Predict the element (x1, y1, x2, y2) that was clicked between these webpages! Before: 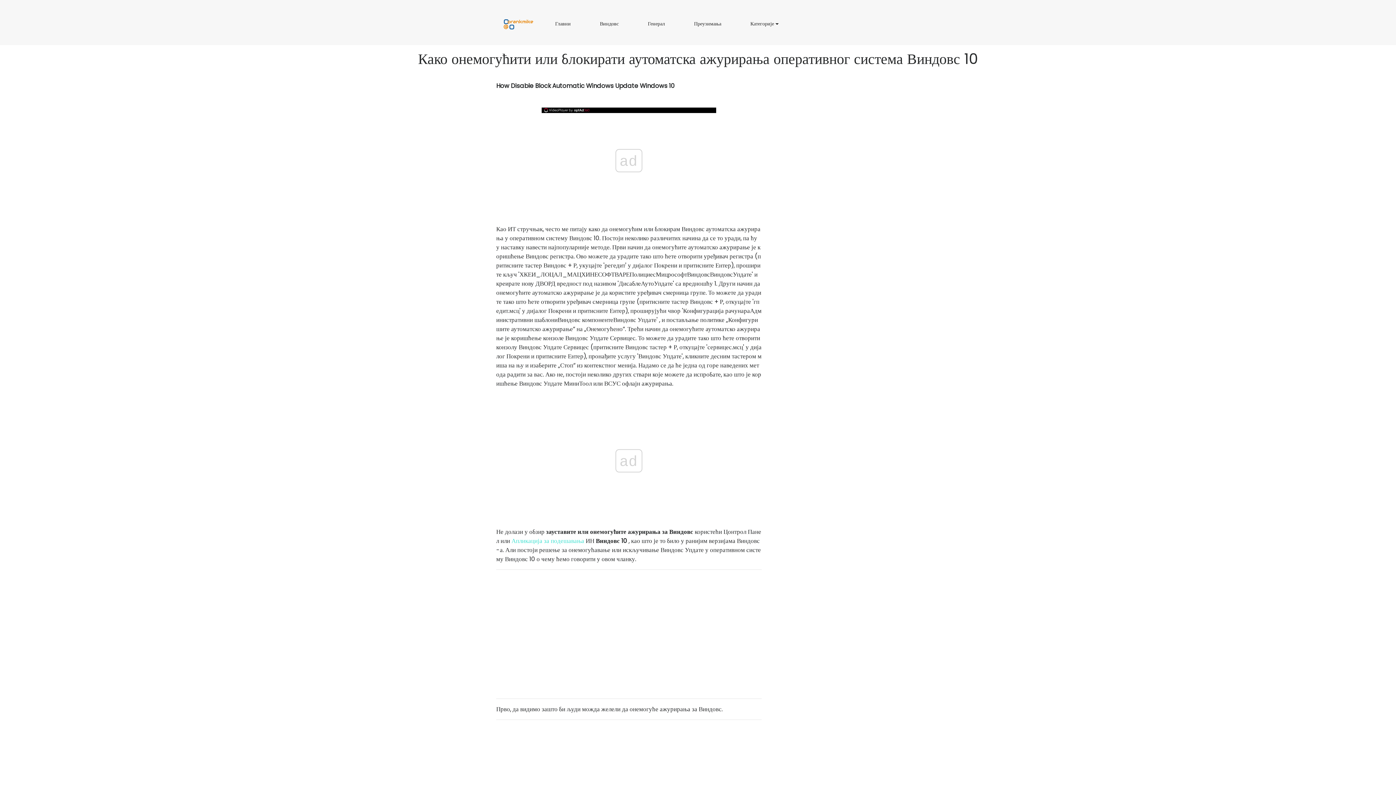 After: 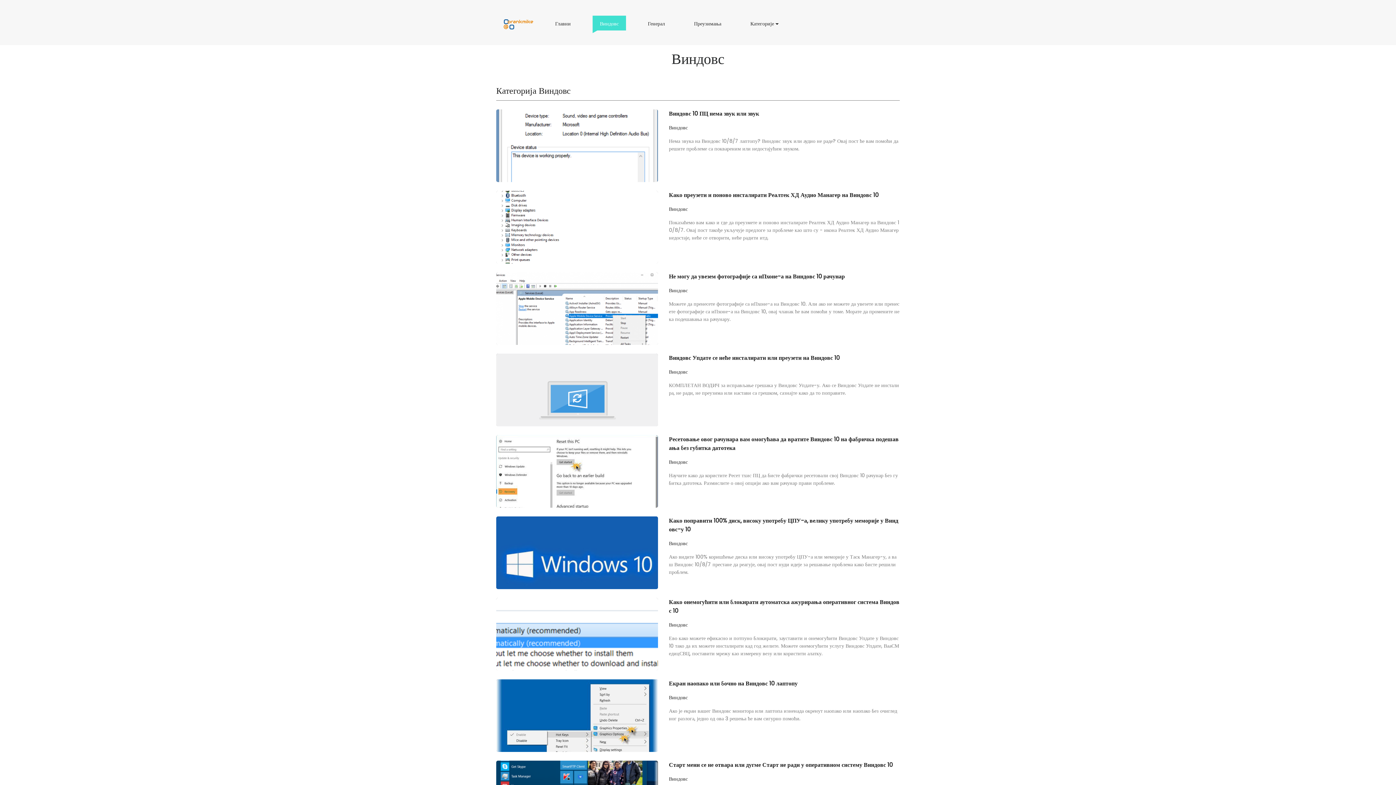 Action: label: Виндовс bbox: (824, 181, 840, 188)